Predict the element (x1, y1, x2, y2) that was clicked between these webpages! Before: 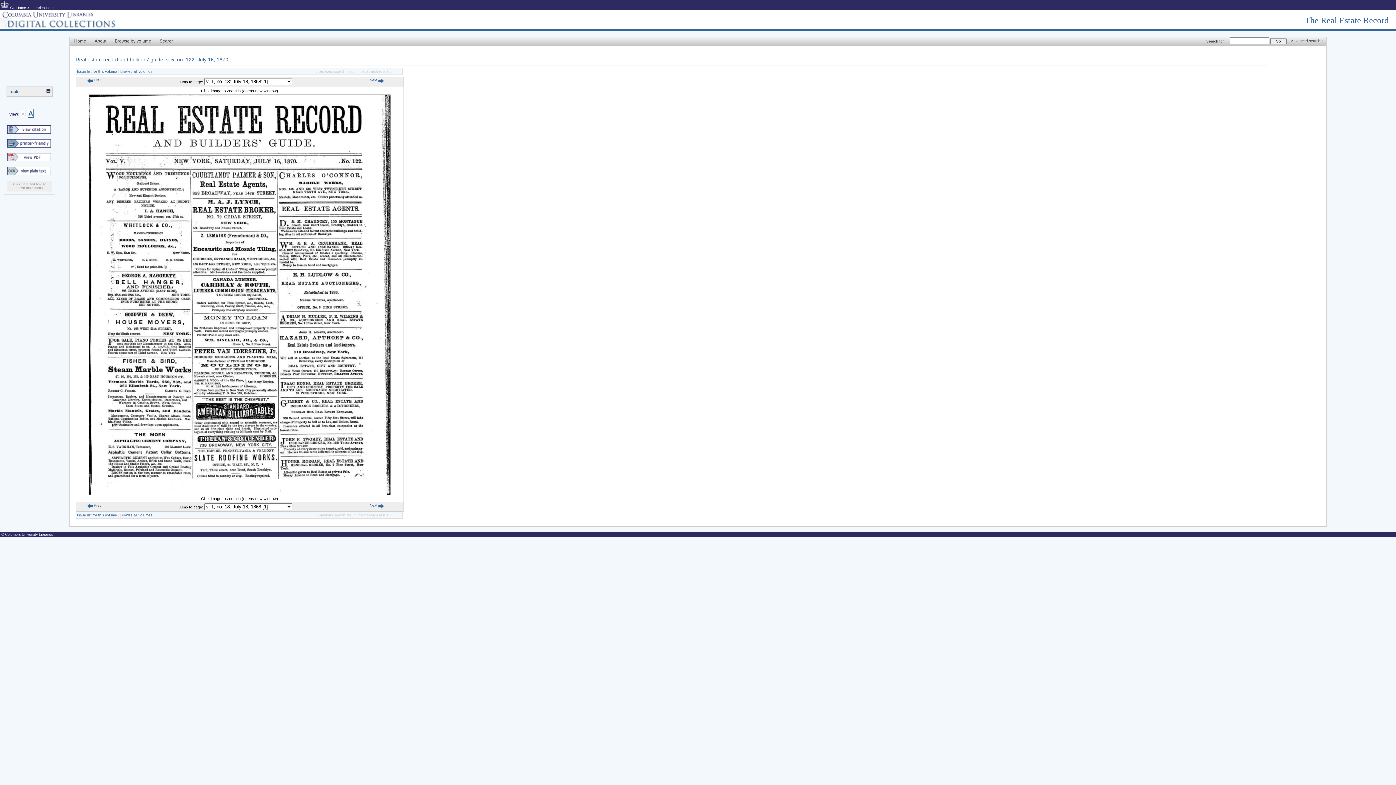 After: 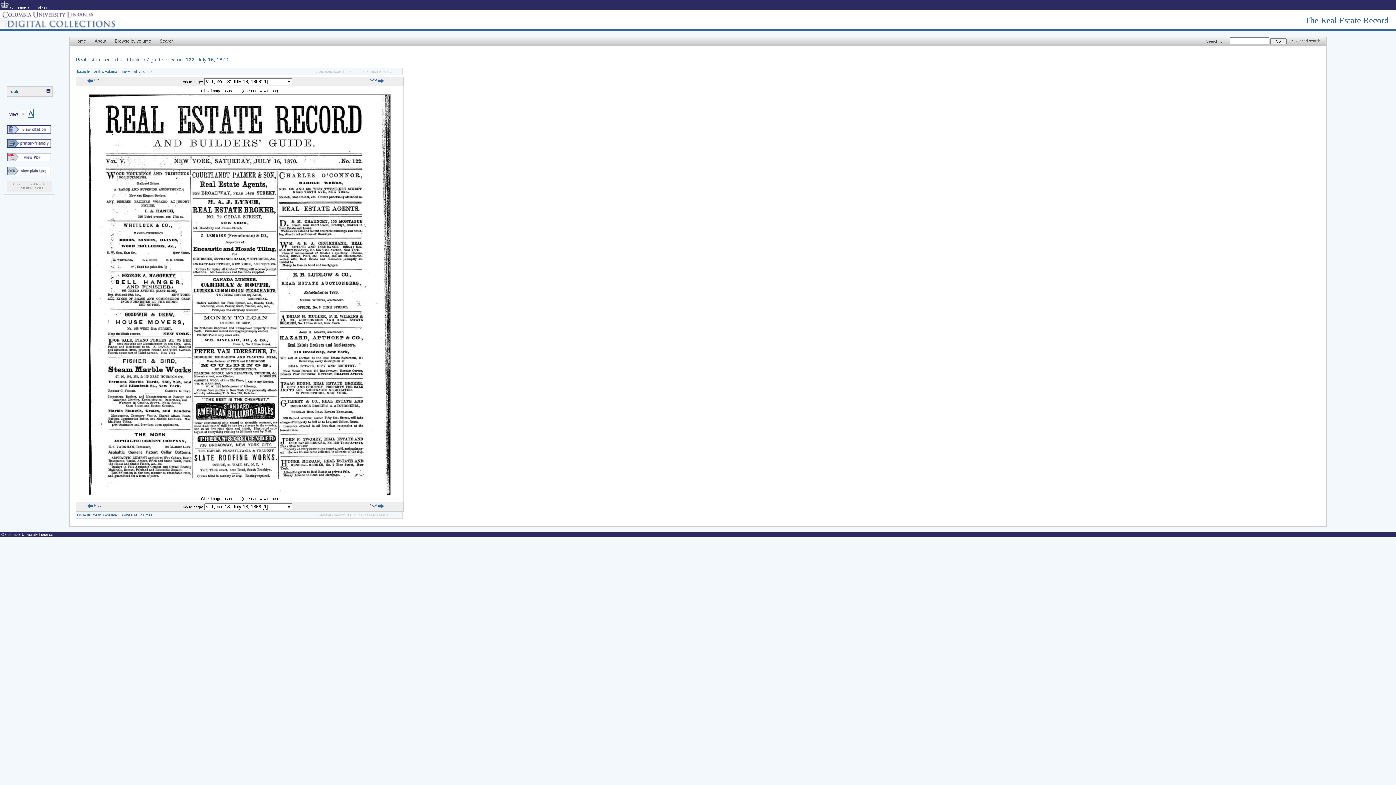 Action: bbox: (6, 143, 51, 148)